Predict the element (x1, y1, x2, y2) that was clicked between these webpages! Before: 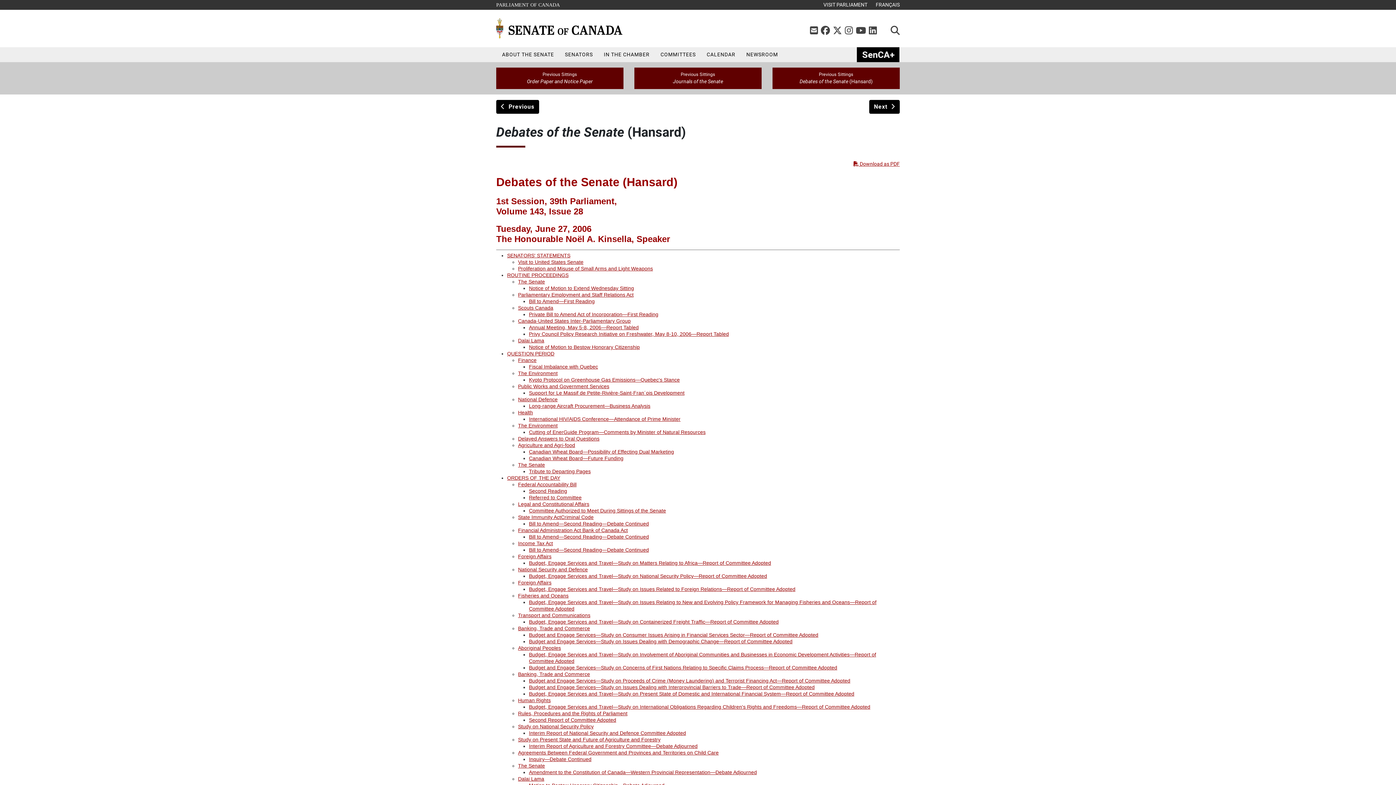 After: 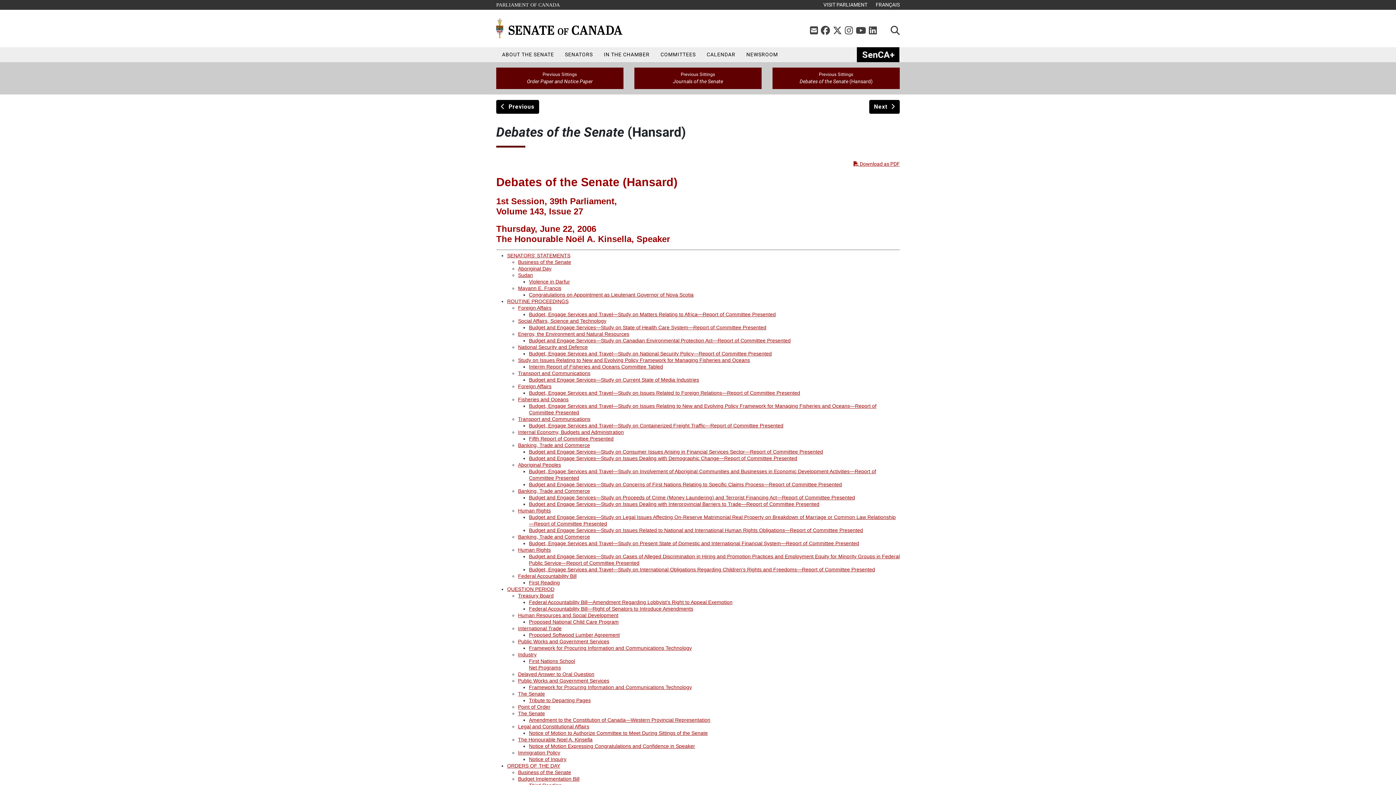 Action: bbox: (496, 100, 539, 113) label:   Previous